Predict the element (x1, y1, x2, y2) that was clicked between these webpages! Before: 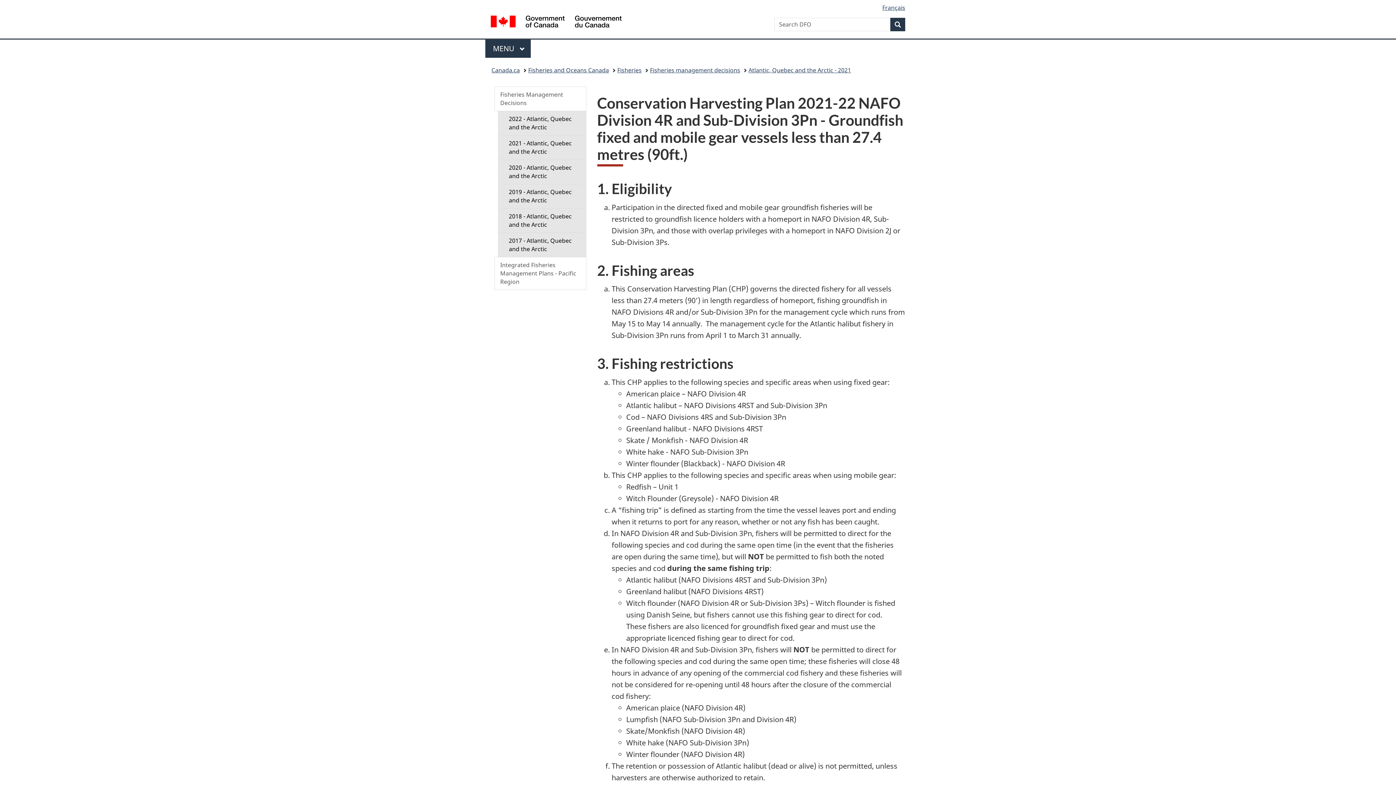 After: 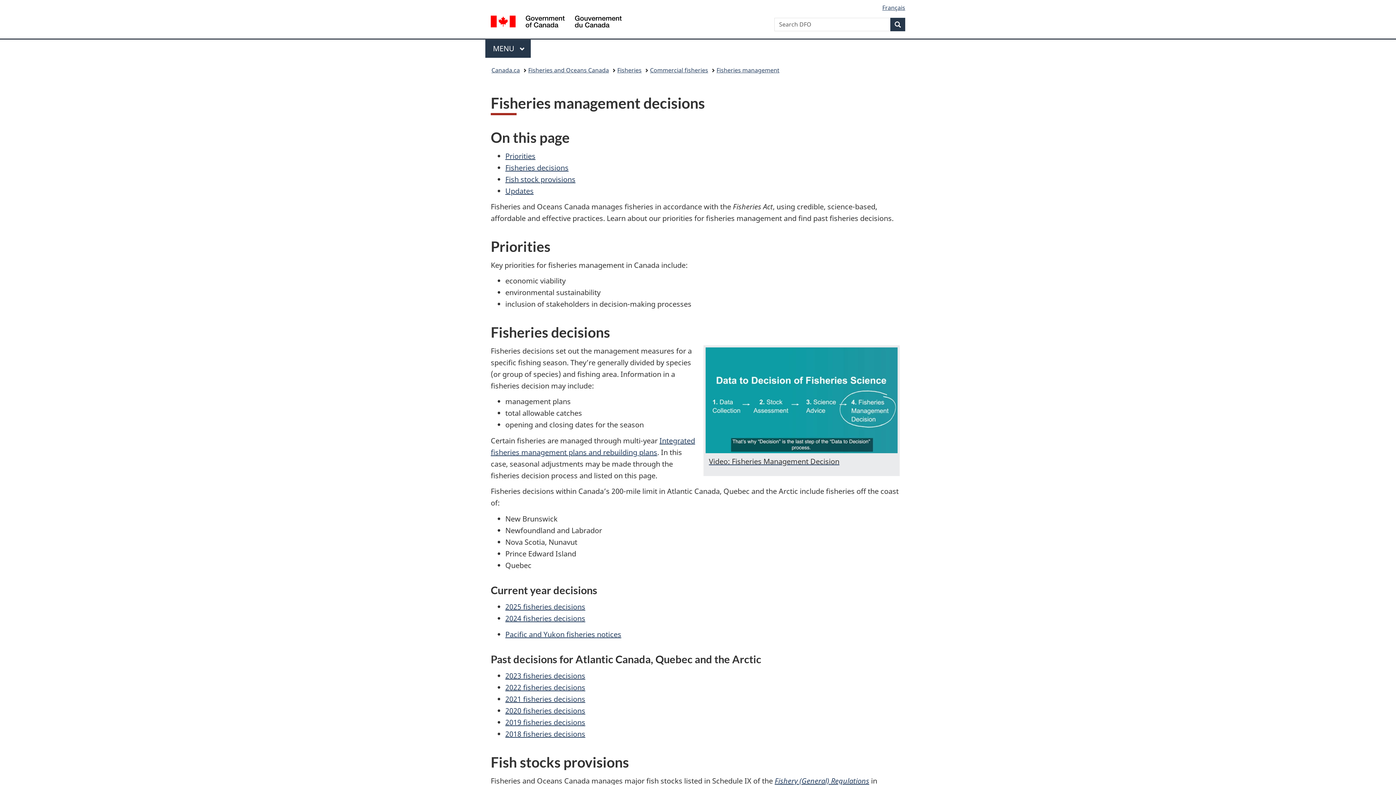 Action: bbox: (650, 64, 740, 76) label: Fisheries management decisions